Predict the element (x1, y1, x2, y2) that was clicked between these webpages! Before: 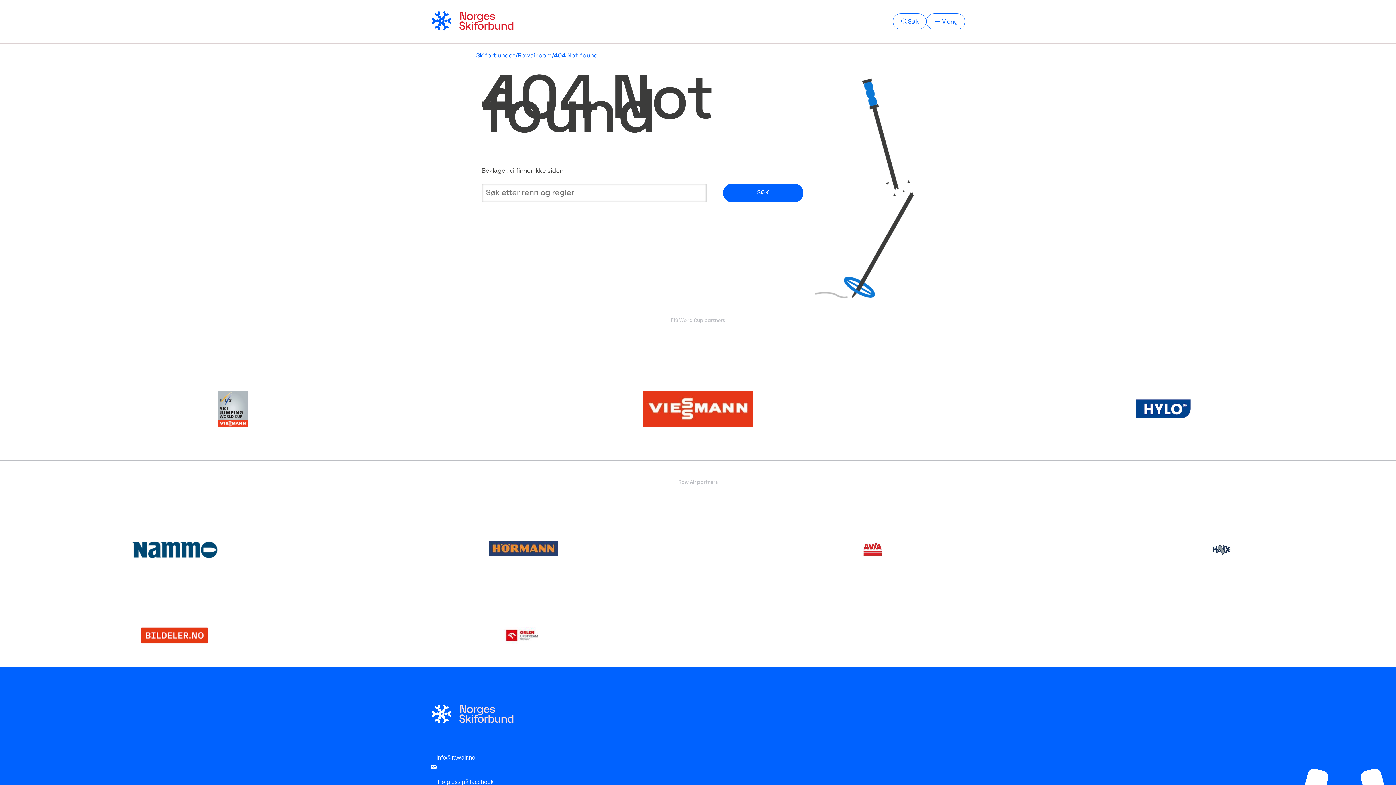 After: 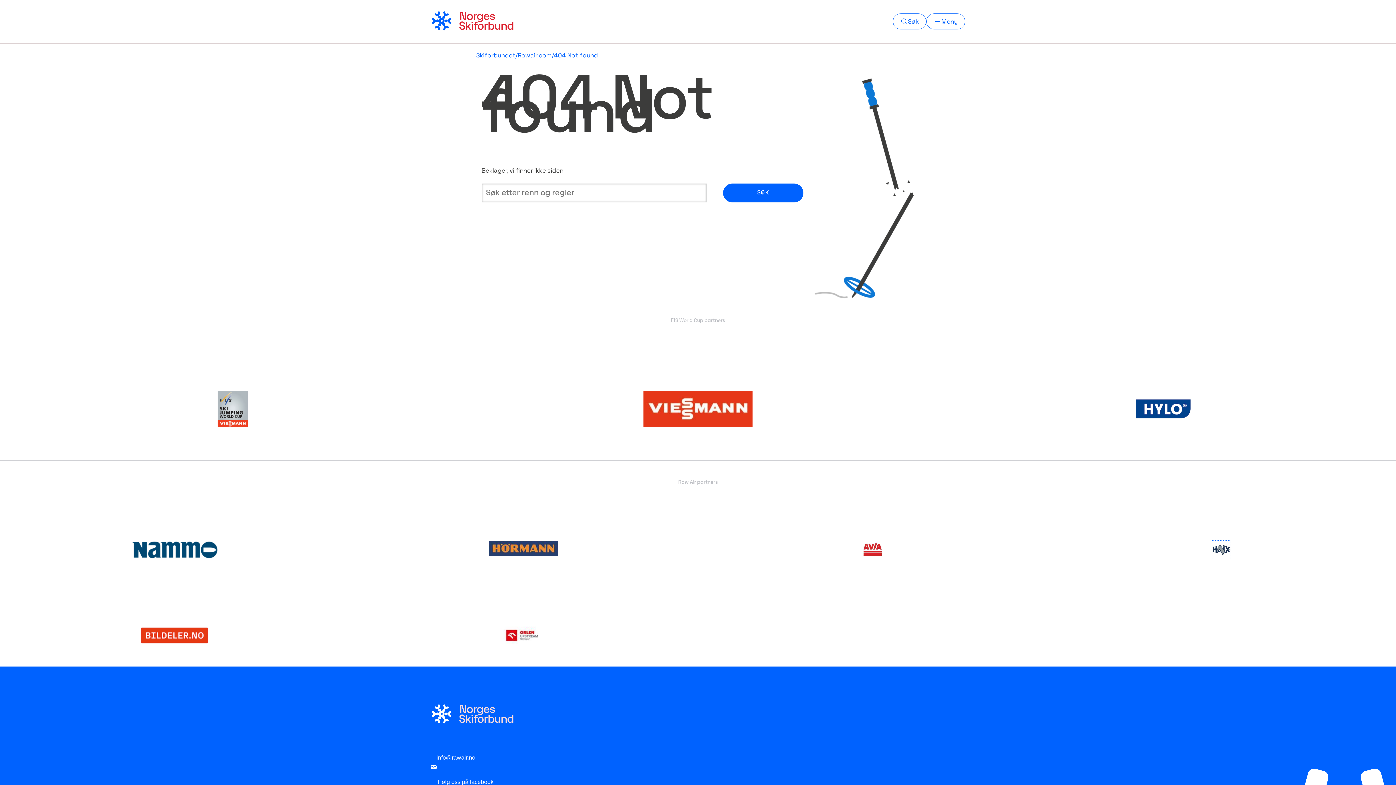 Action: bbox: (1086, 523, 1357, 541)